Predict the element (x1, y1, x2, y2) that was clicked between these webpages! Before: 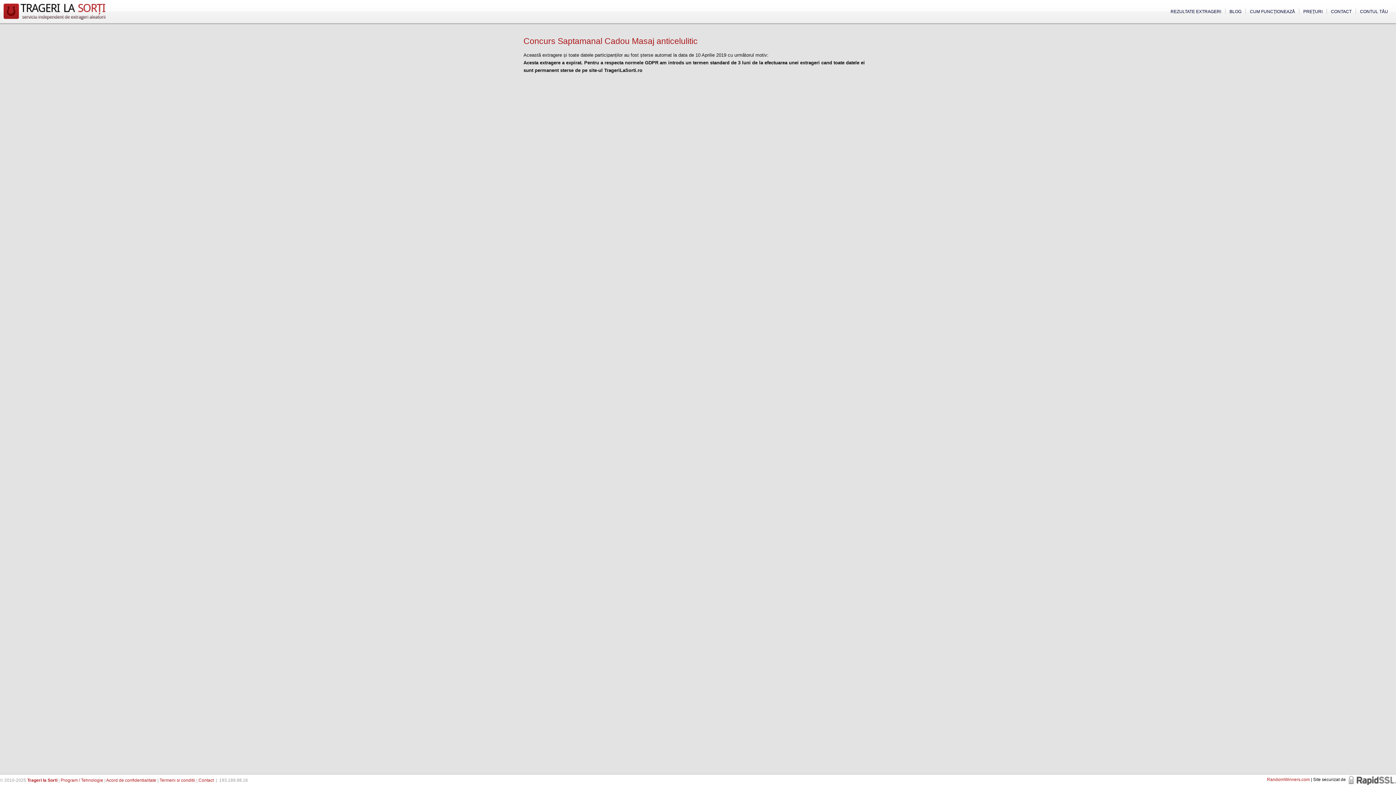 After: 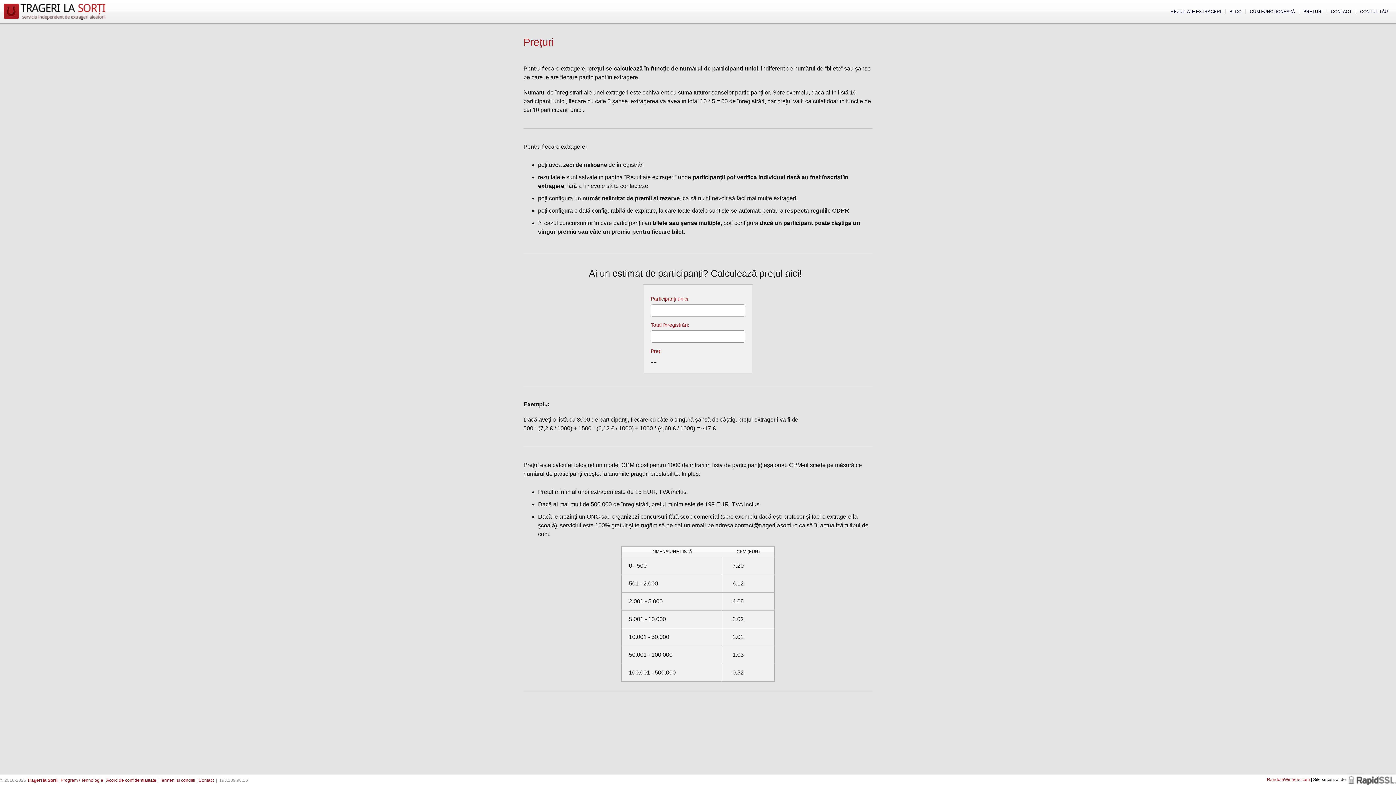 Action: bbox: (1299, 9, 1326, 14) label: PREŢURI